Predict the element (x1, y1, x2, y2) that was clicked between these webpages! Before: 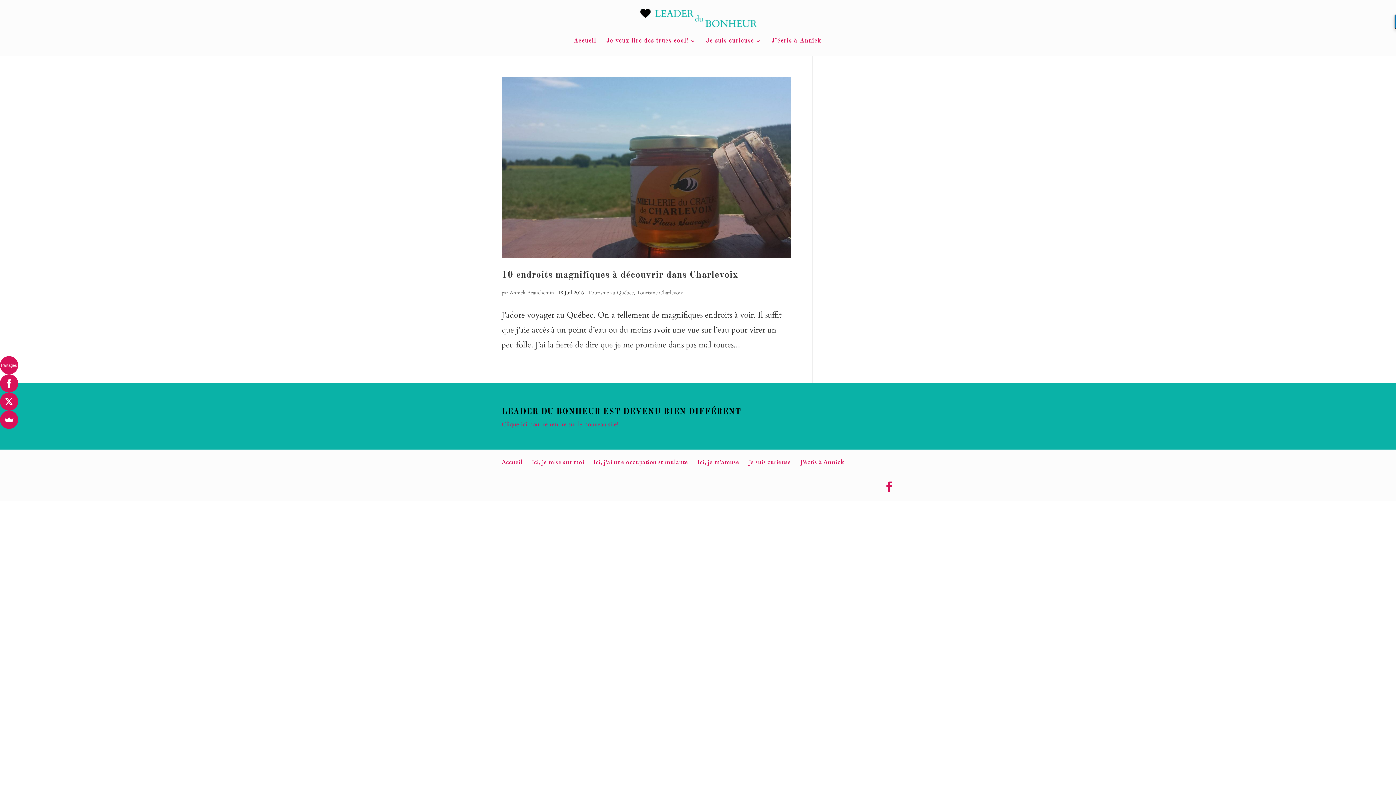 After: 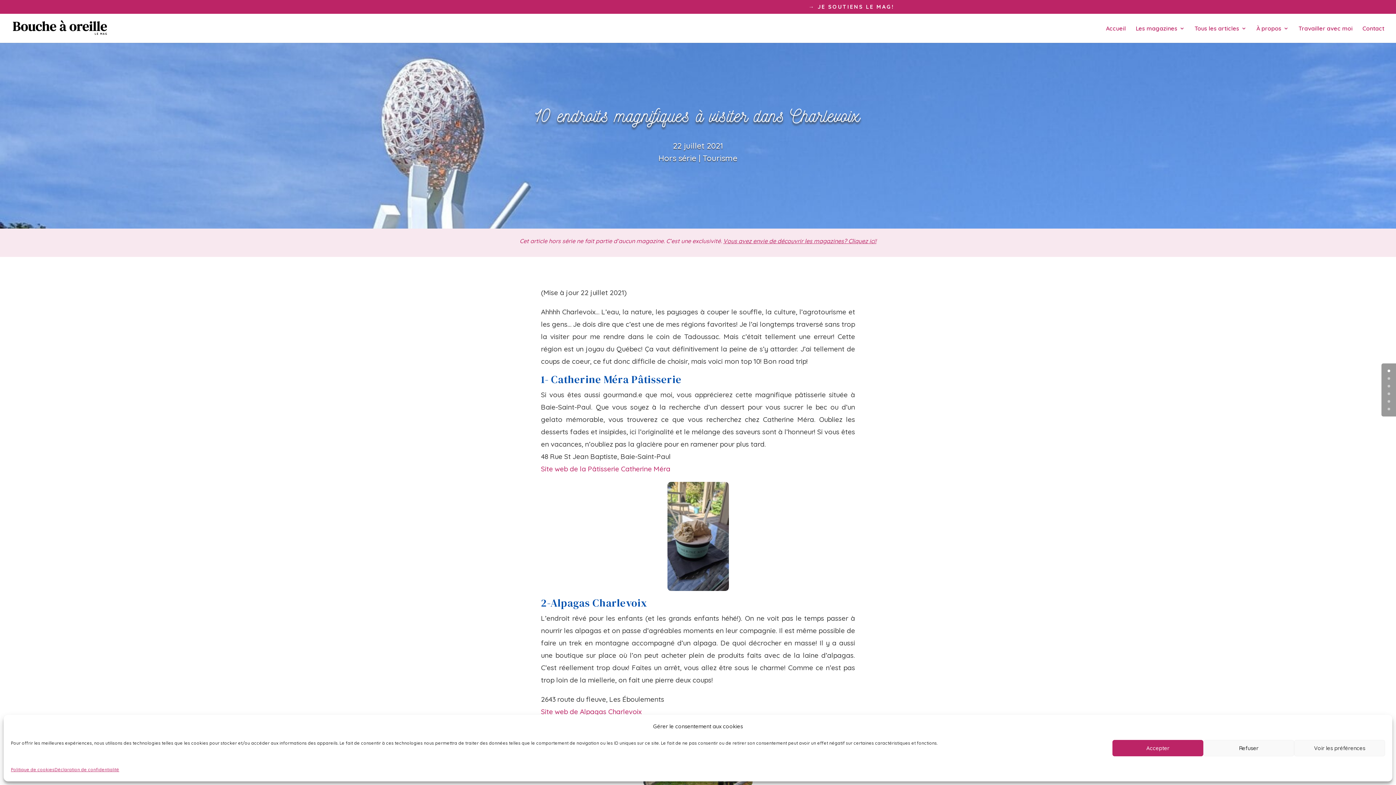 Action: bbox: (501, 77, 790, 257)